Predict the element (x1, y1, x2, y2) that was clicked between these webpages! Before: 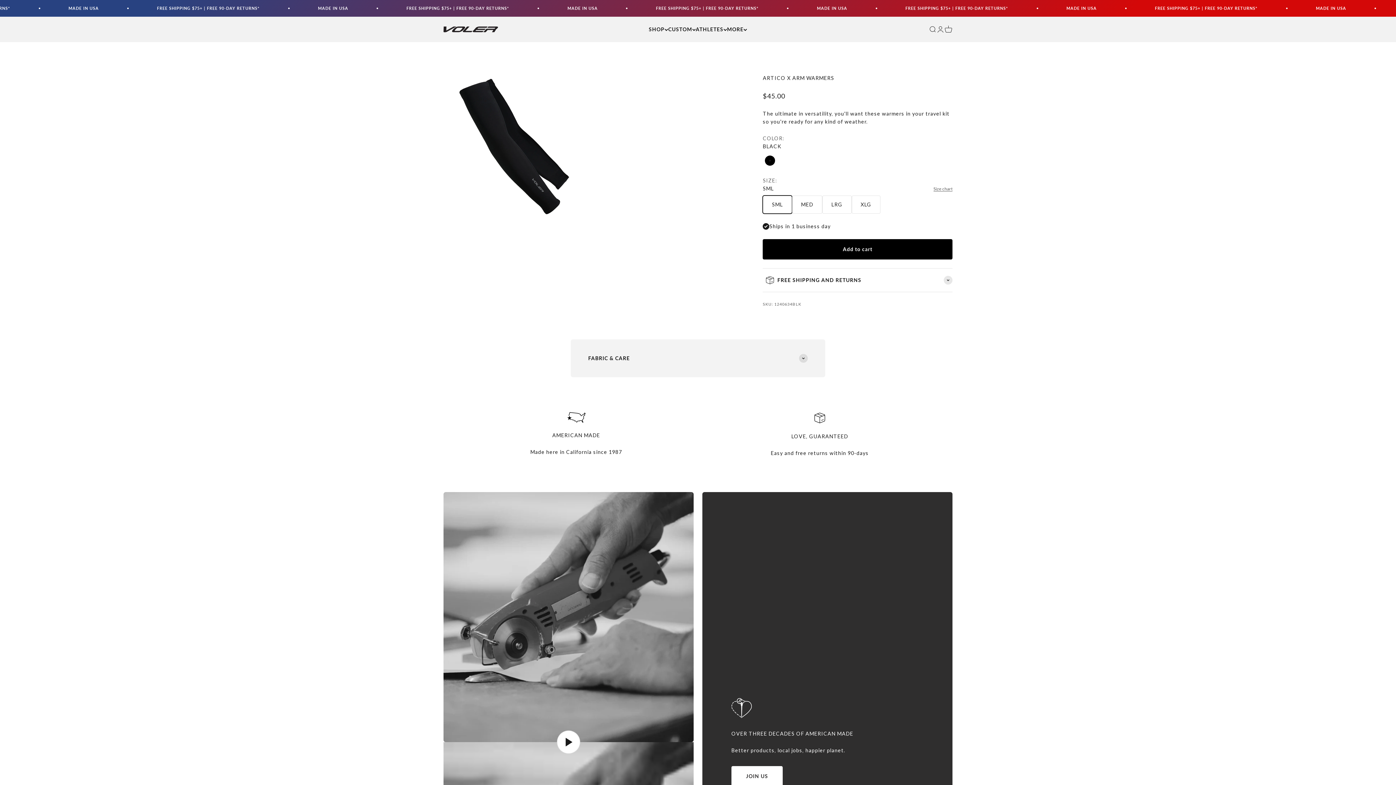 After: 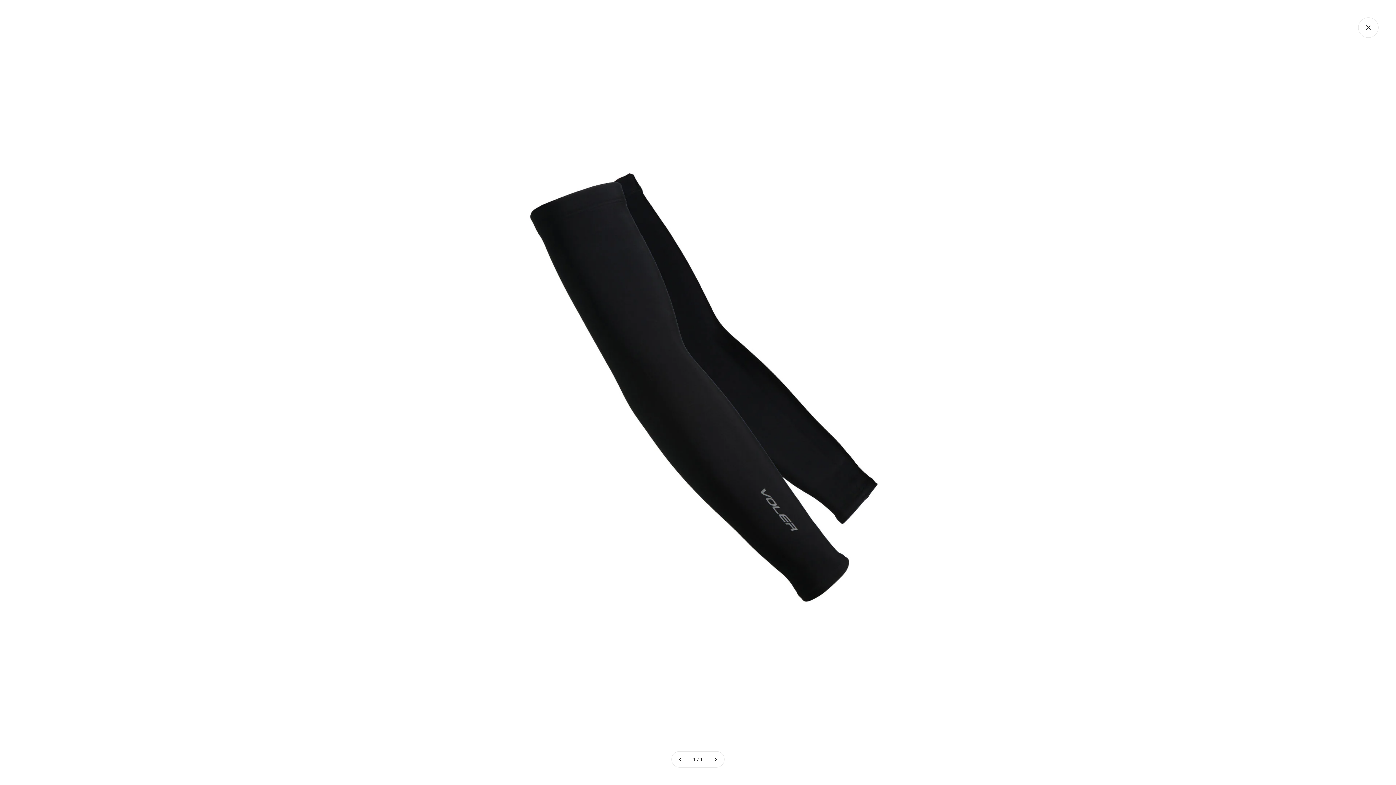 Action: label: Zoom bbox: (445, 203, 461, 220)